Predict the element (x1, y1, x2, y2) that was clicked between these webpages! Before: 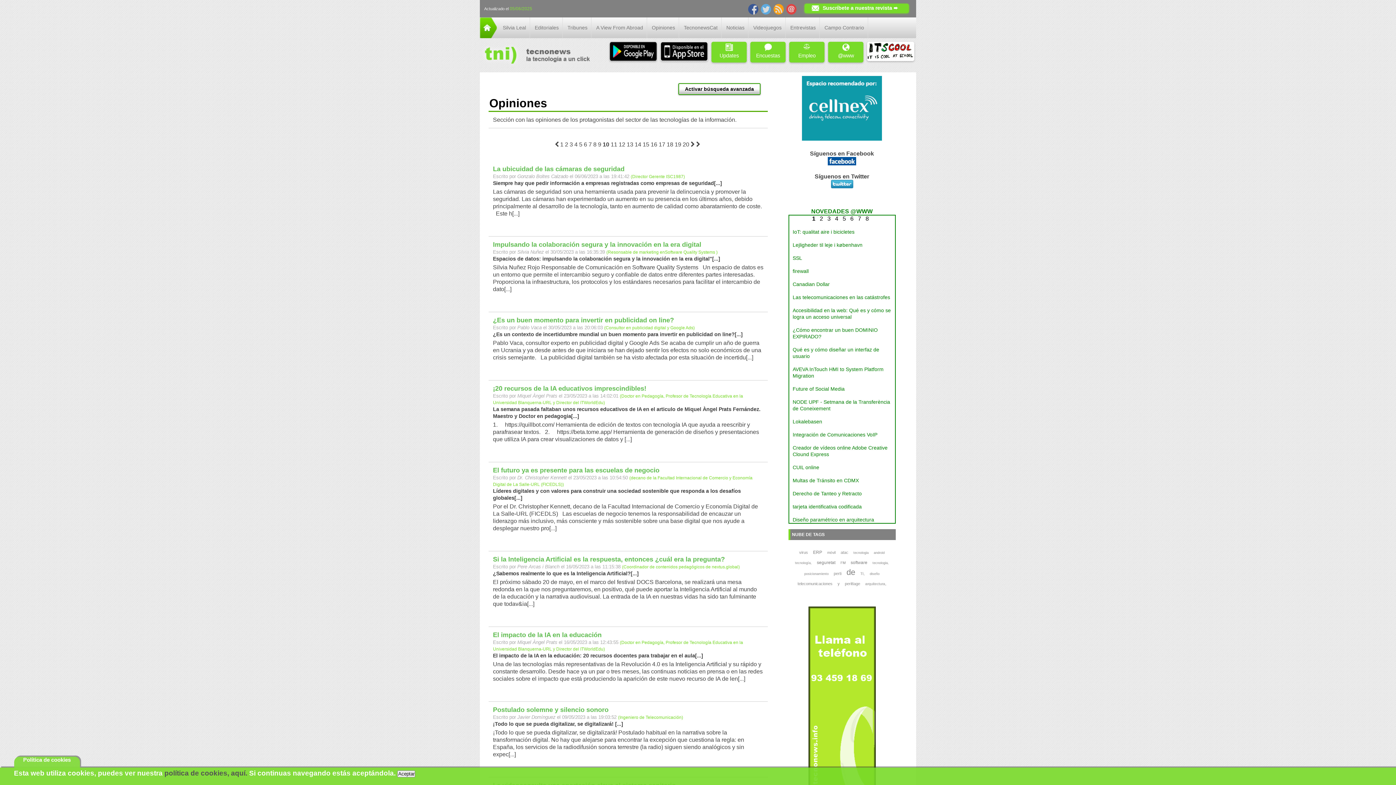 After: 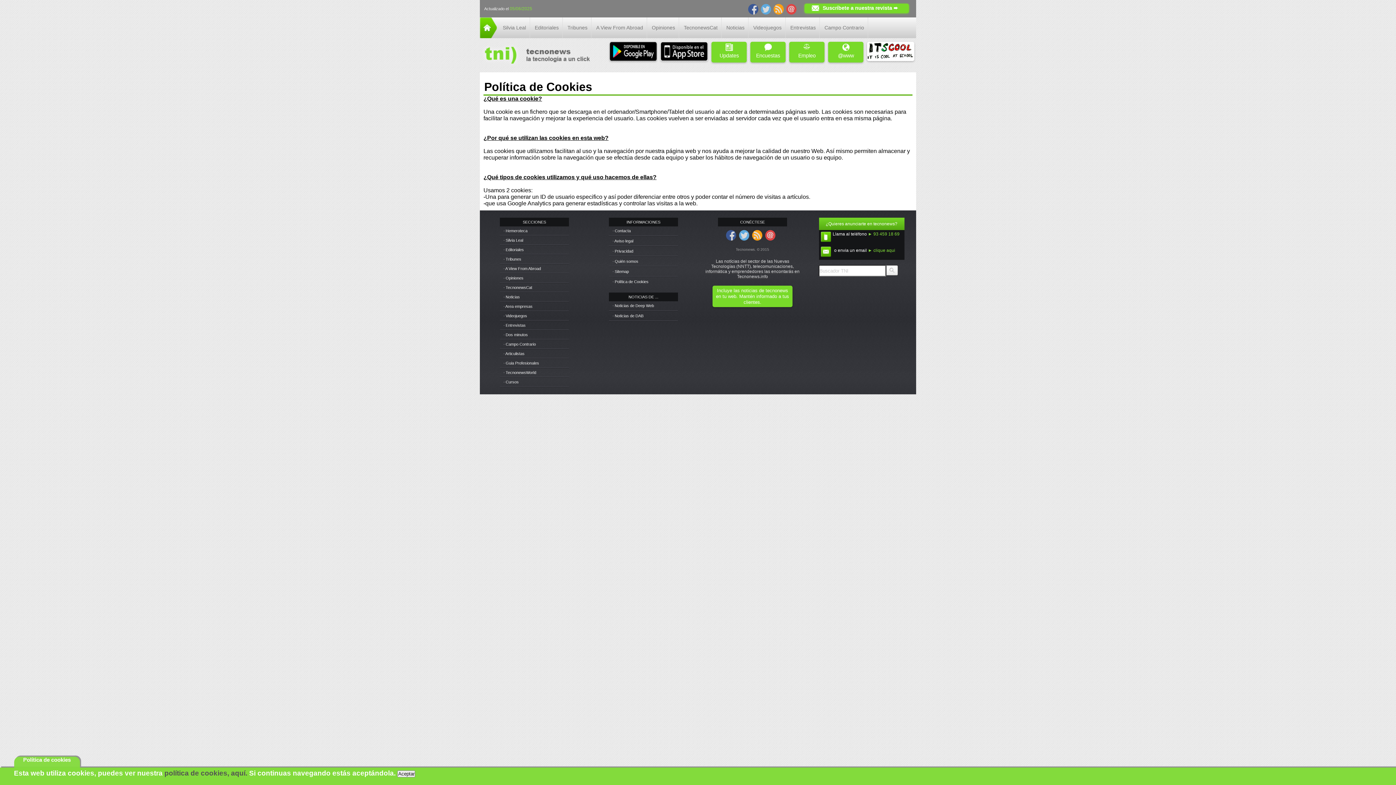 Action: label: política de cookies, aquí. bbox: (164, 769, 247, 777)